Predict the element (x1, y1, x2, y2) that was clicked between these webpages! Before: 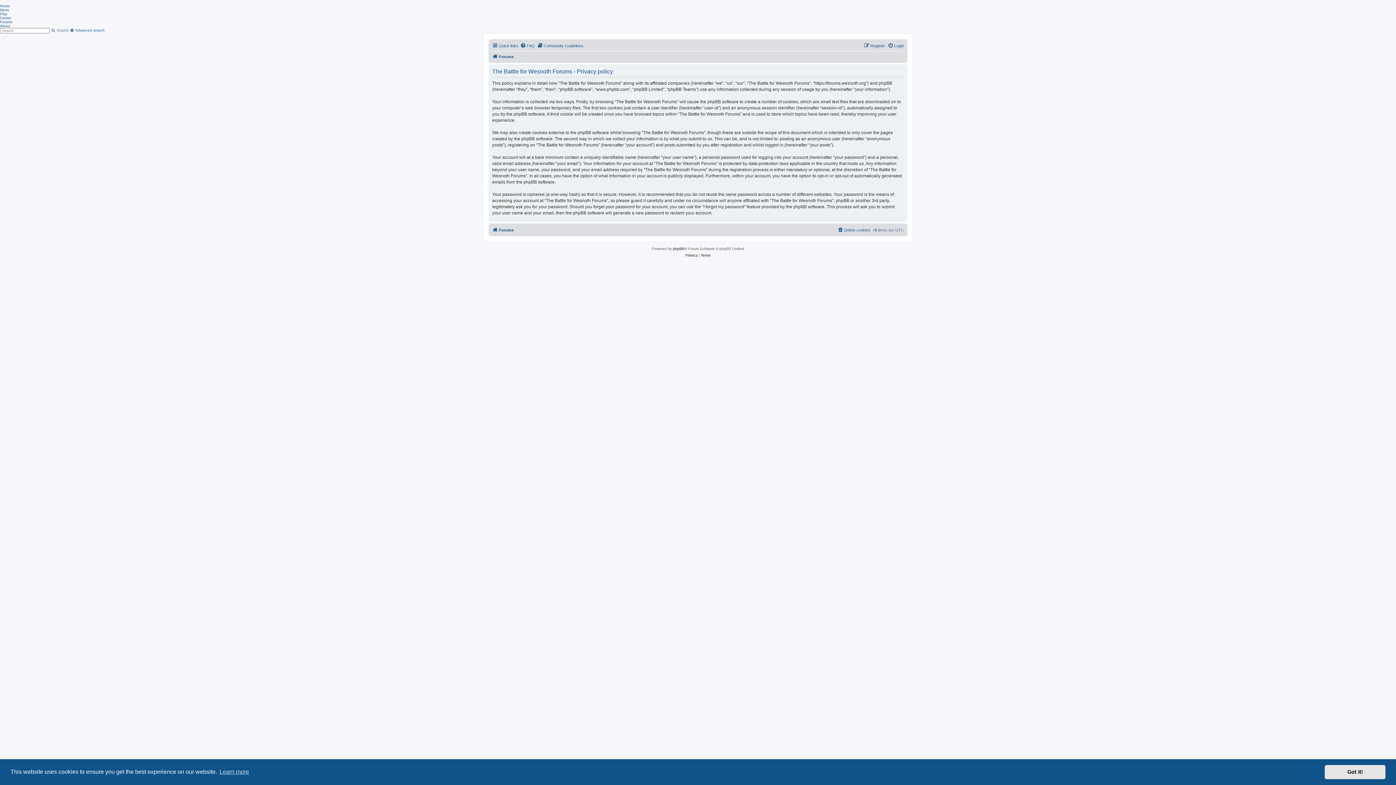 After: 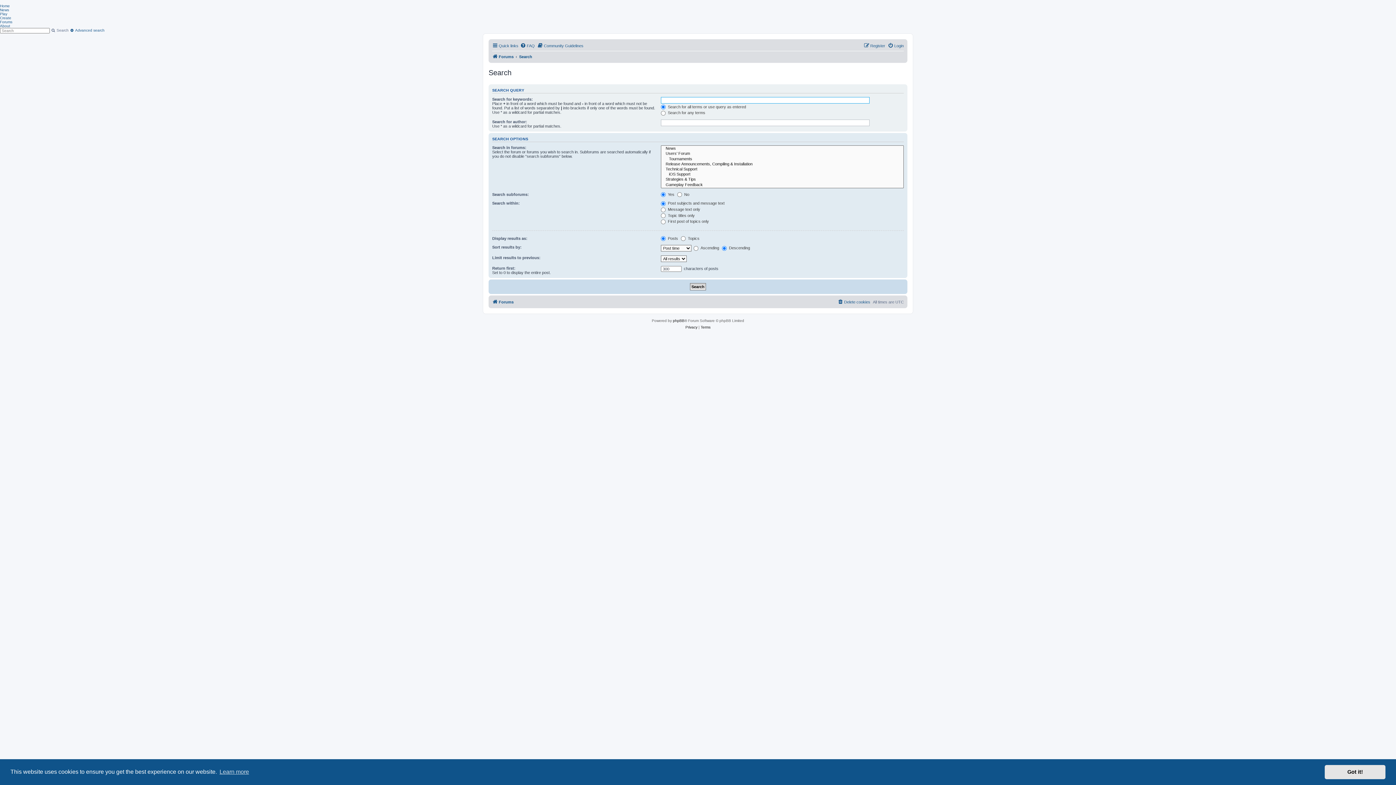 Action: label:  Advanced search bbox: (69, 28, 104, 32)